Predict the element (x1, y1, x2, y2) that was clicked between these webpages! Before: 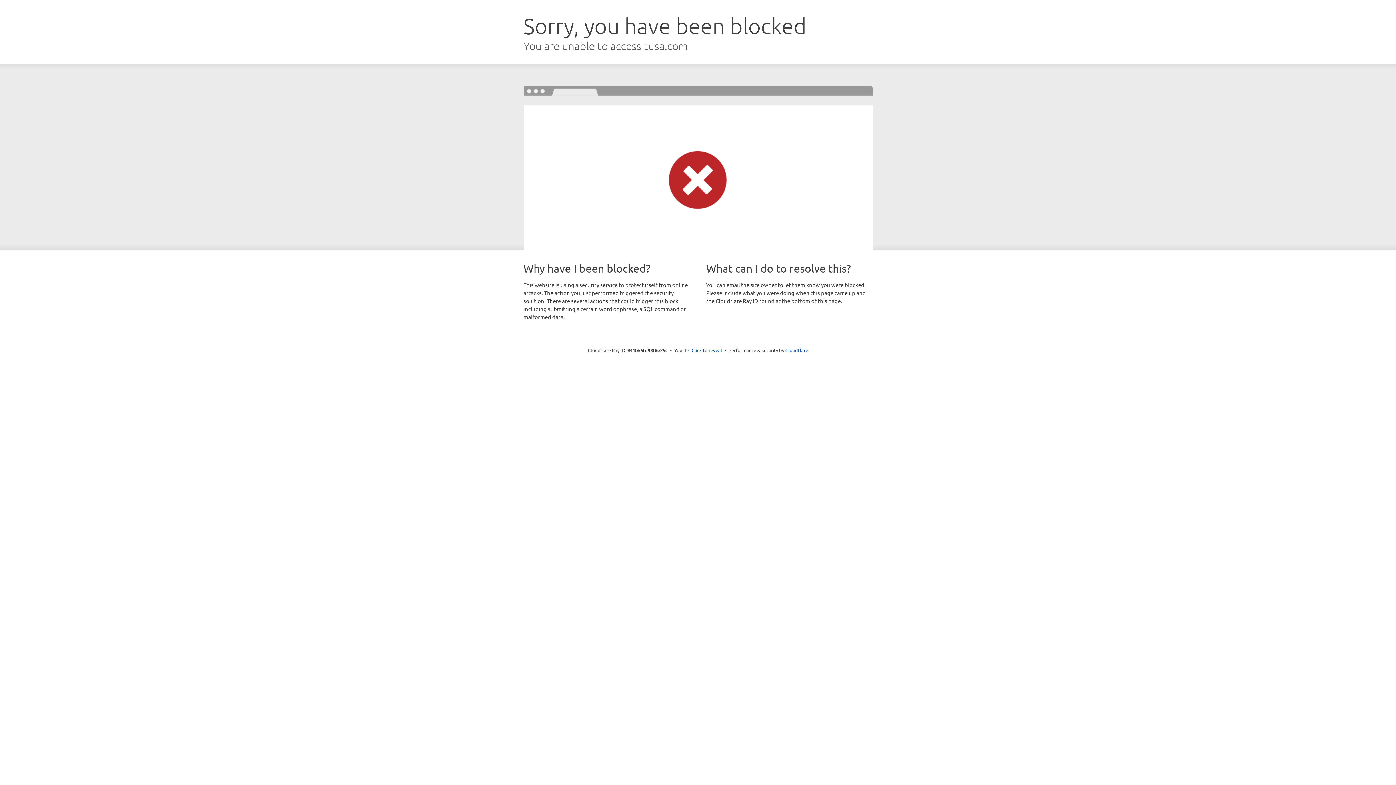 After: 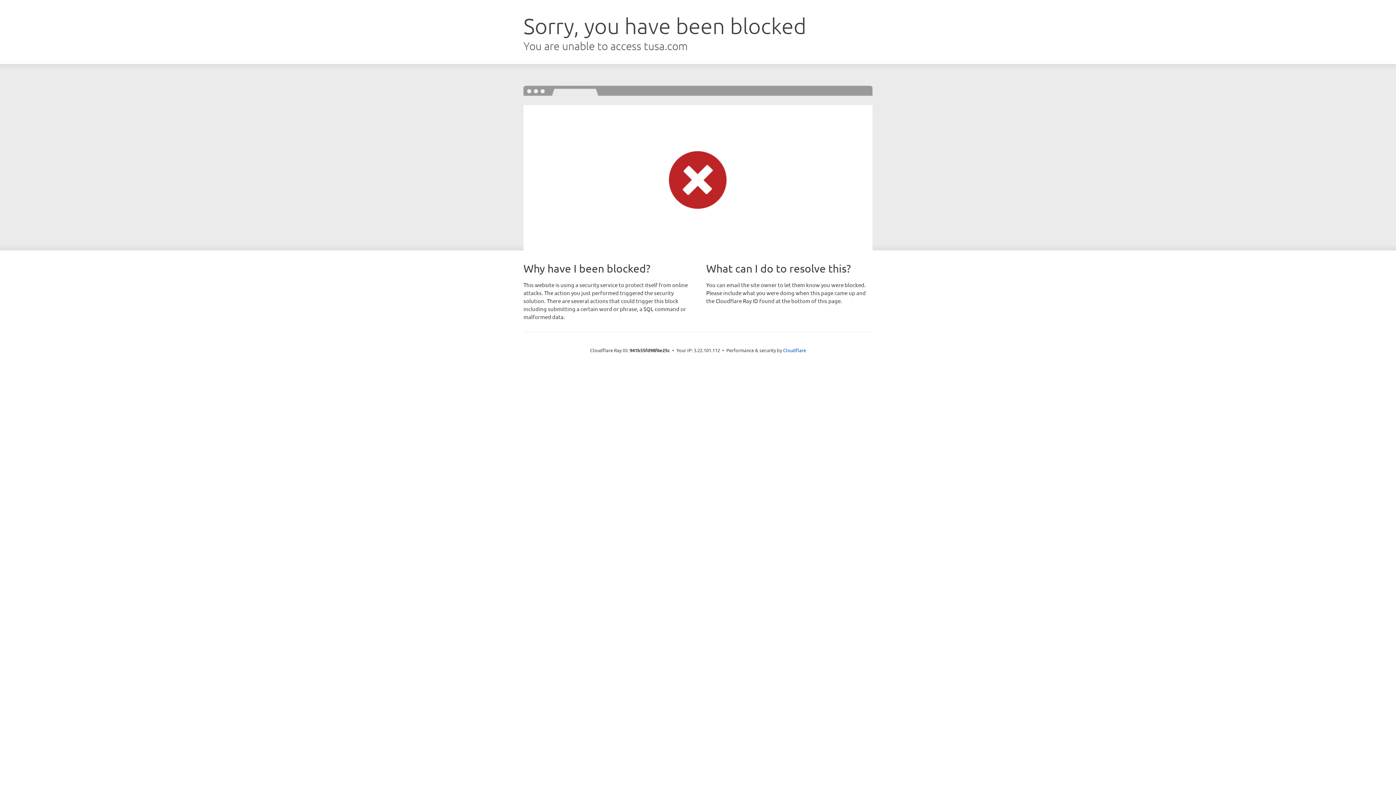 Action: bbox: (691, 346, 722, 353) label: Click to reveal